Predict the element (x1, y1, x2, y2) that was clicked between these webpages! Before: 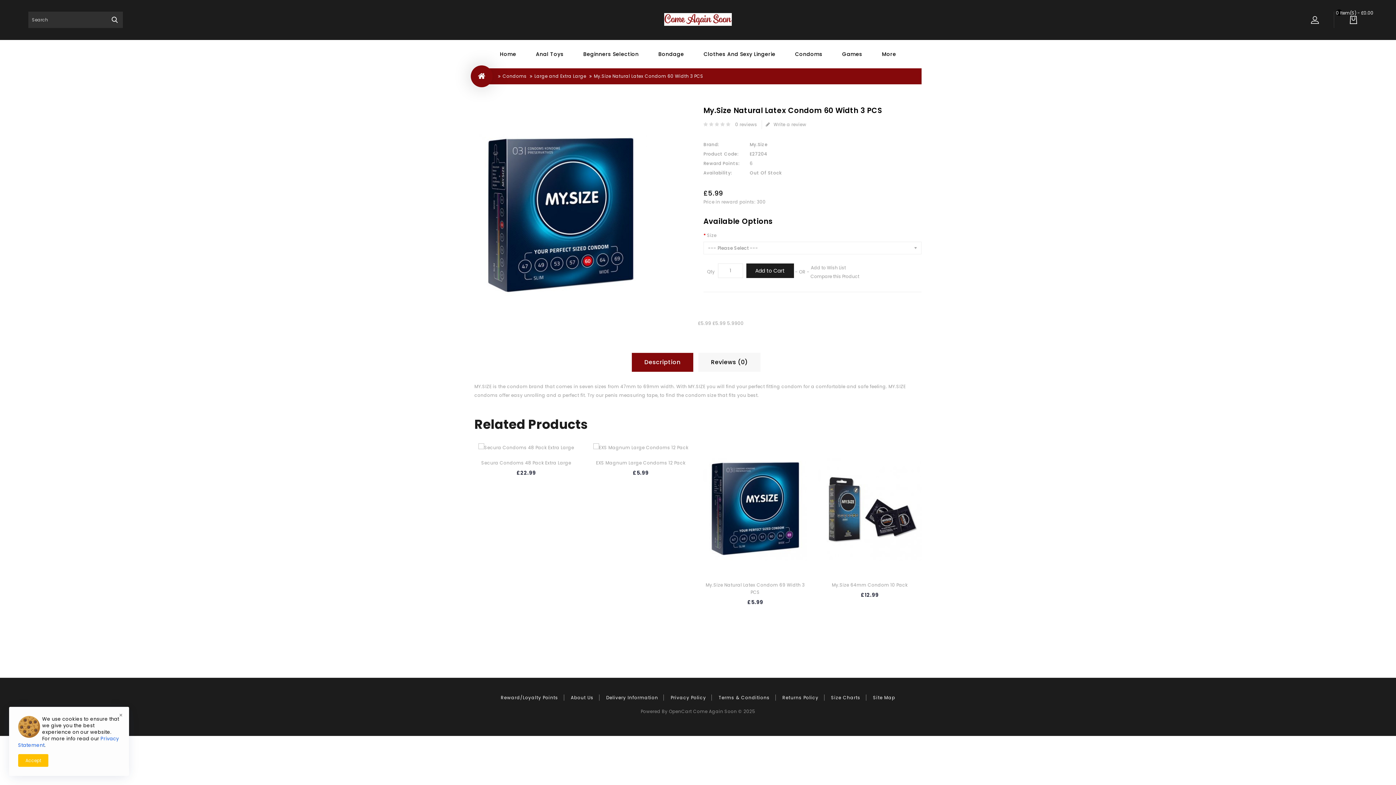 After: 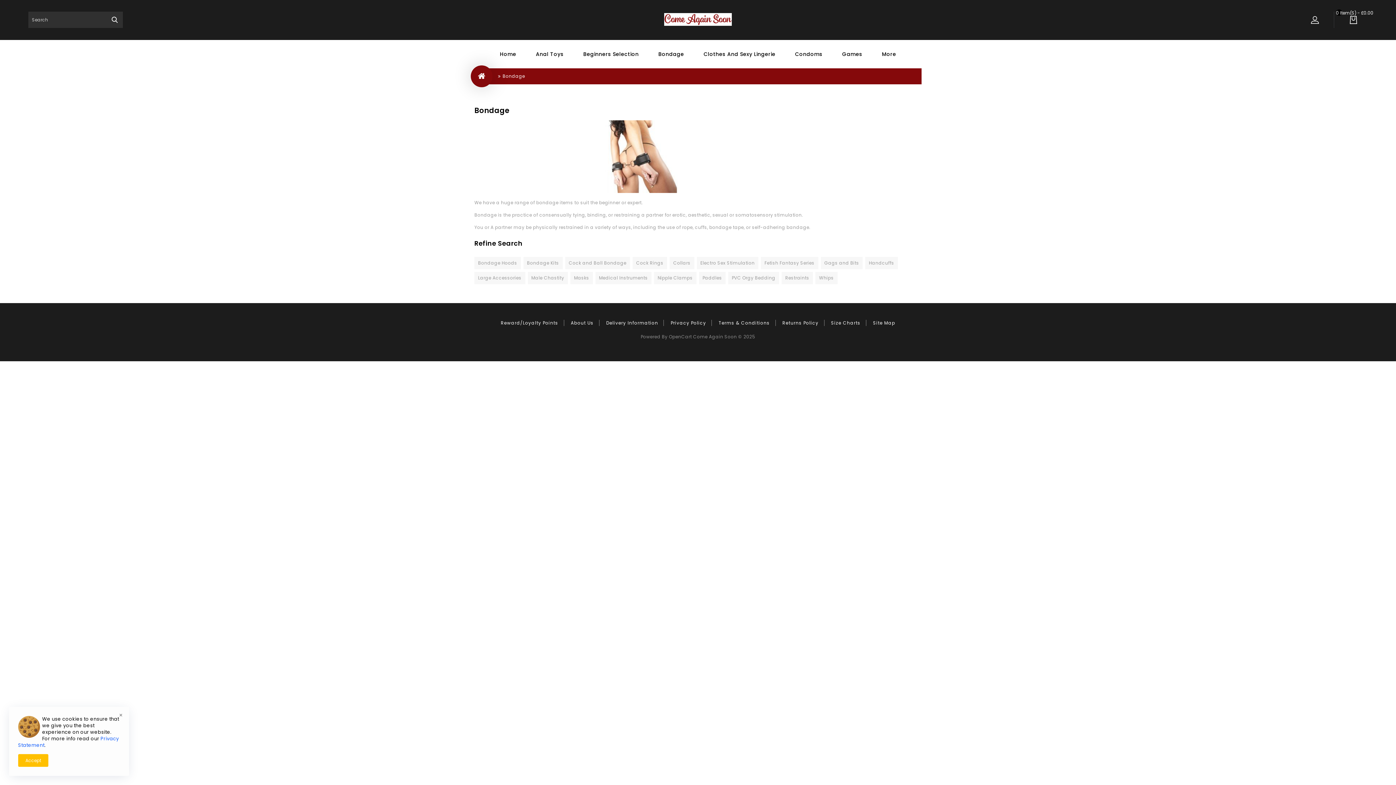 Action: label: Bondage bbox: (650, 40, 692, 68)